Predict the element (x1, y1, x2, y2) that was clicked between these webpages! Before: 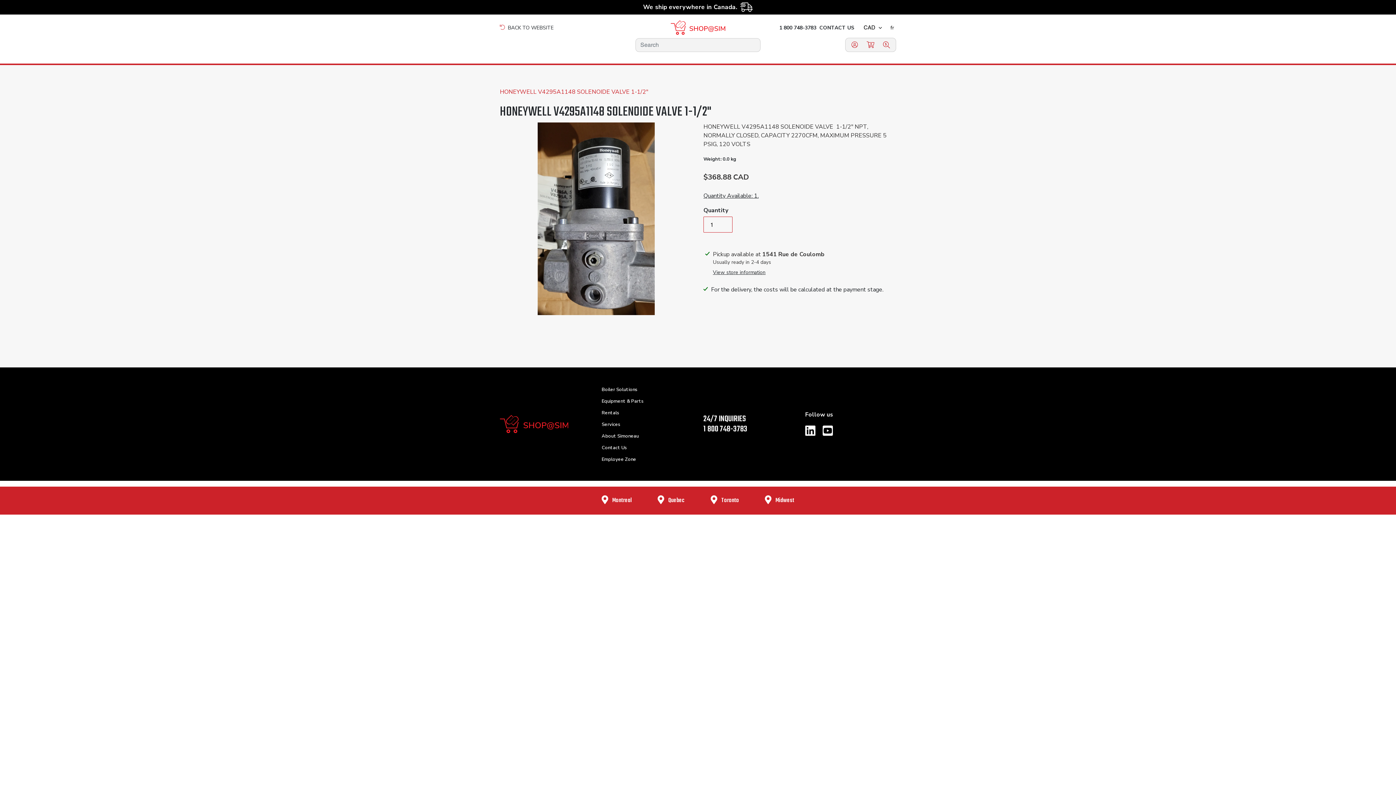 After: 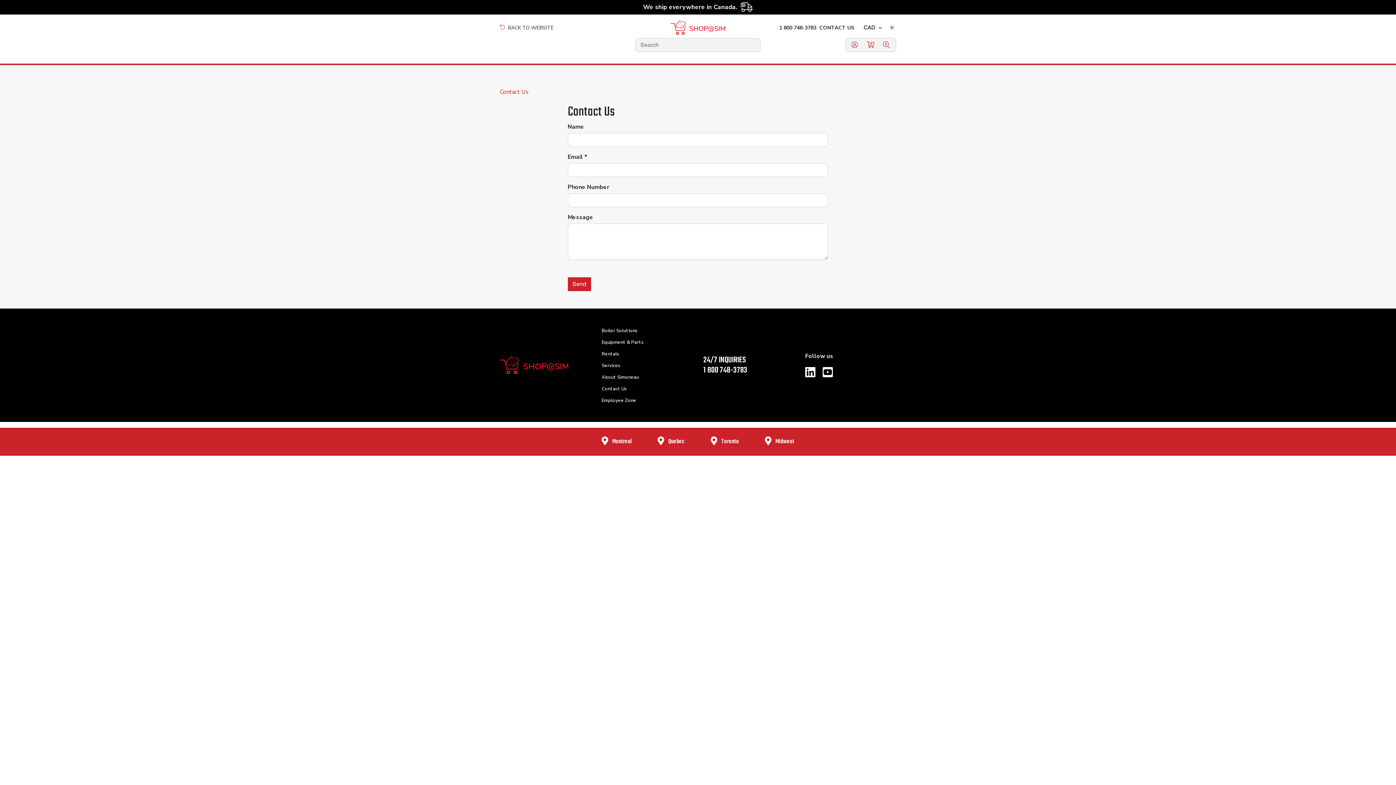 Action: bbox: (601, 444, 627, 451) label: Contact Us